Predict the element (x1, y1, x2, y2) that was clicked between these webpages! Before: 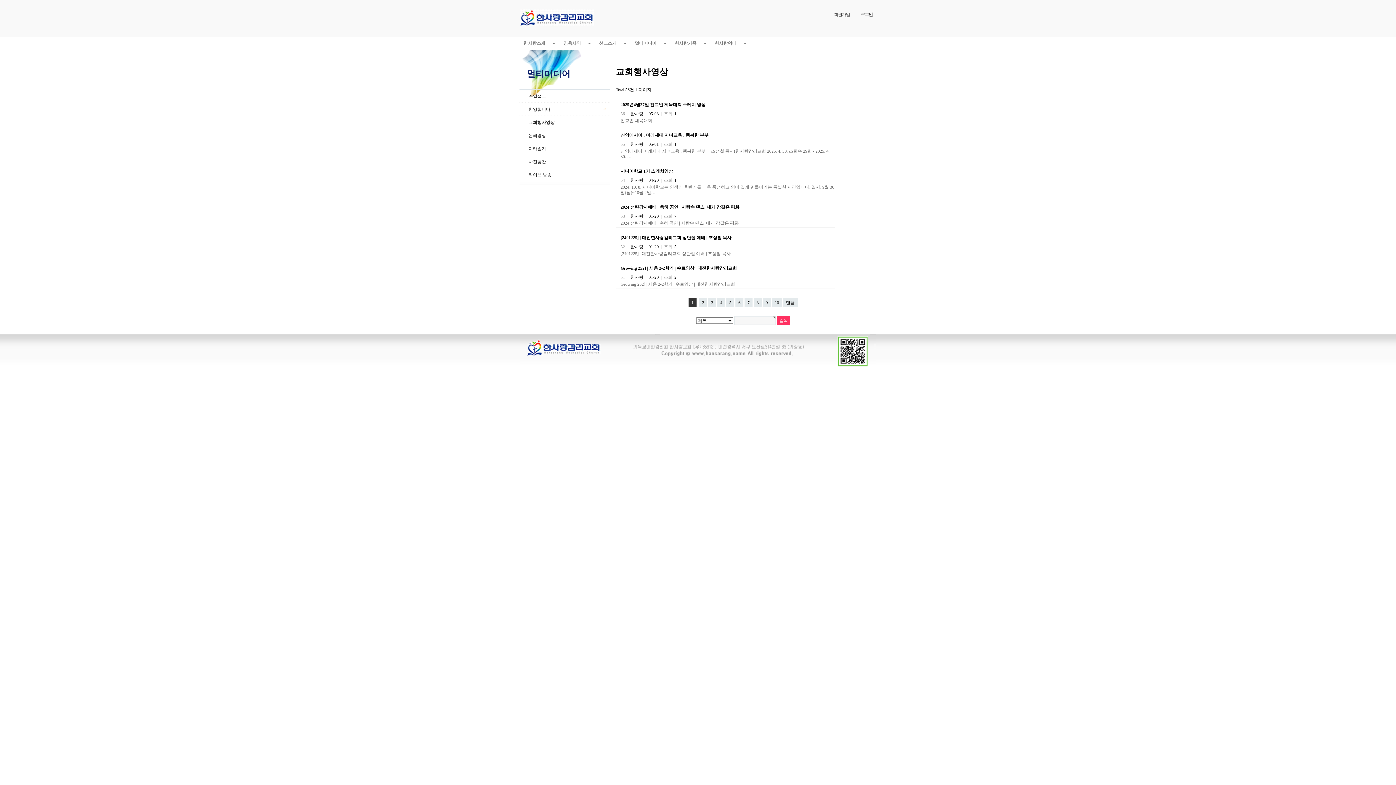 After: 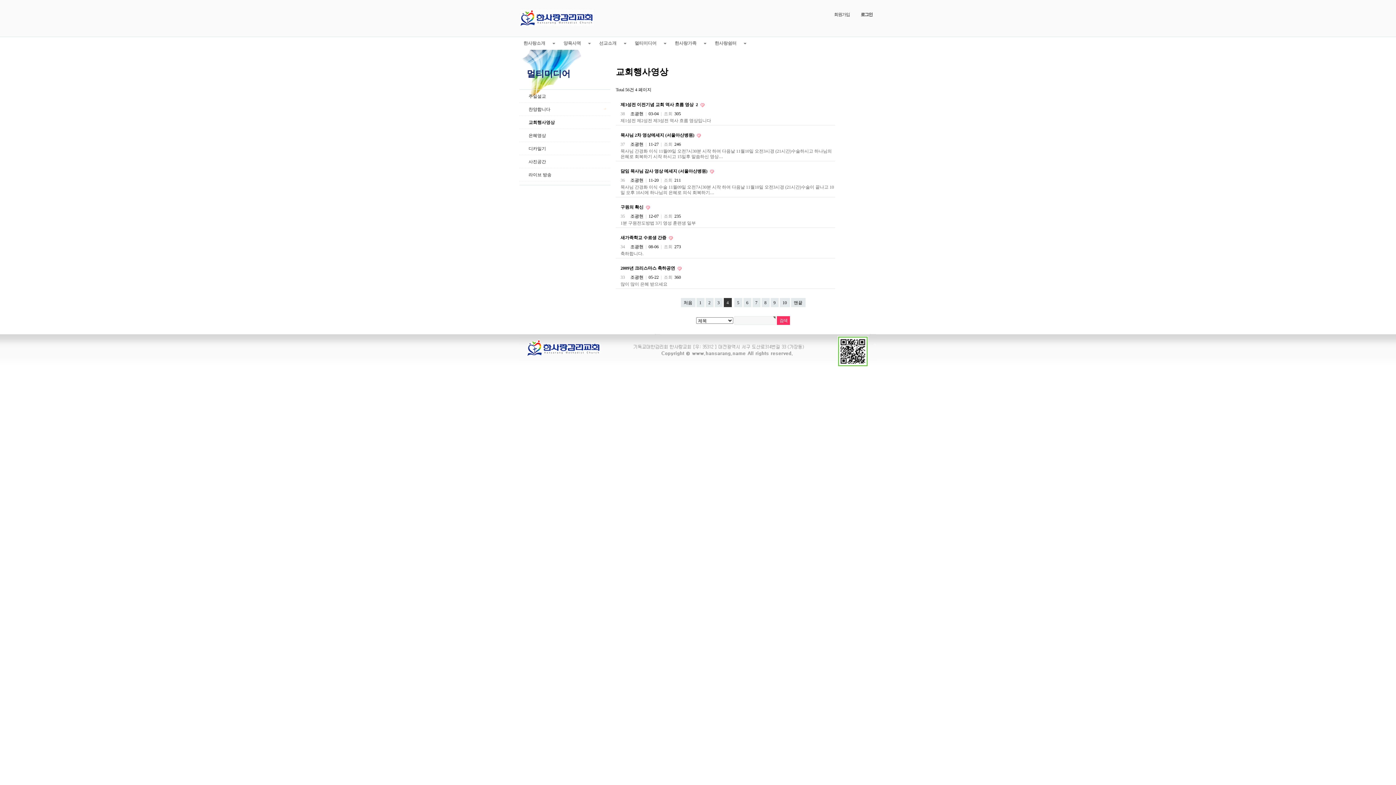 Action: bbox: (717, 298, 725, 307) label: 4
페이지